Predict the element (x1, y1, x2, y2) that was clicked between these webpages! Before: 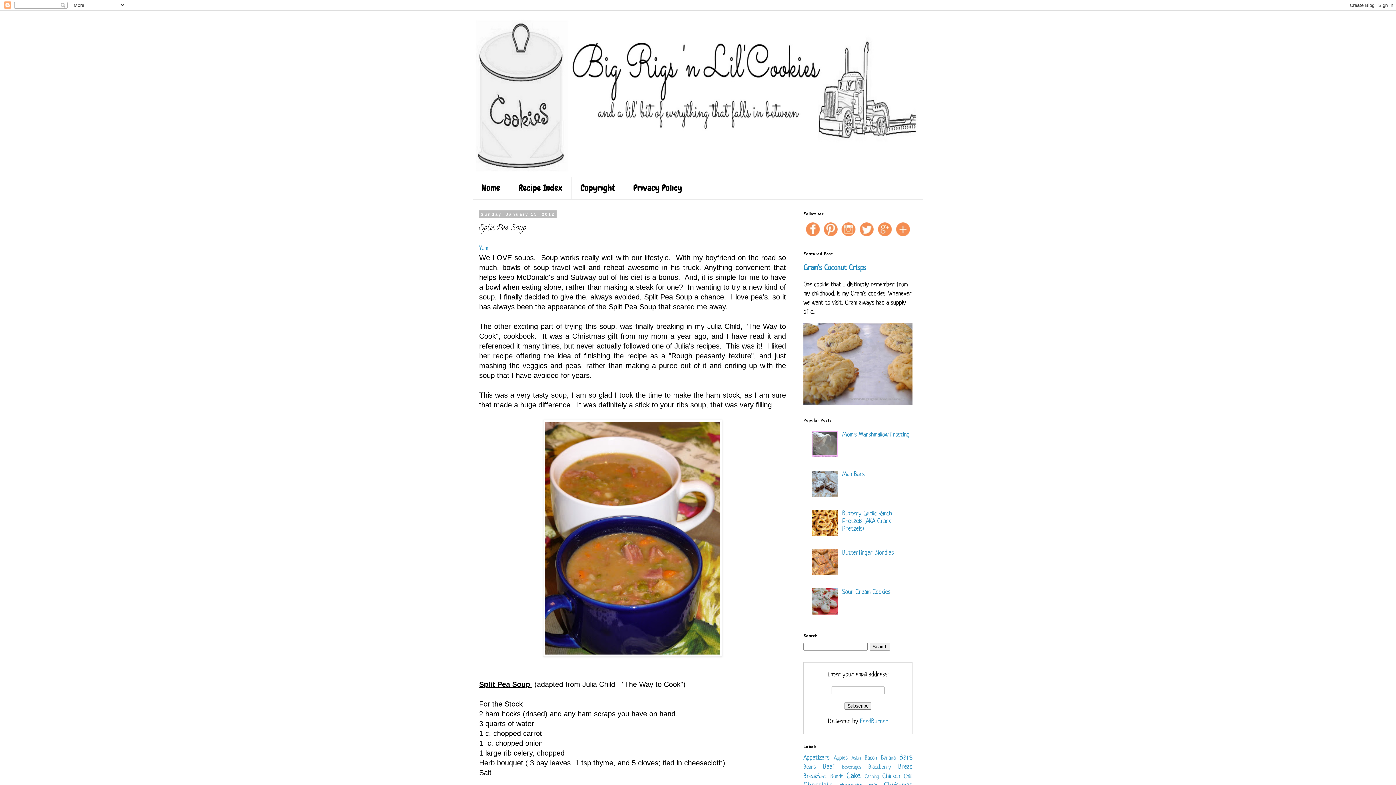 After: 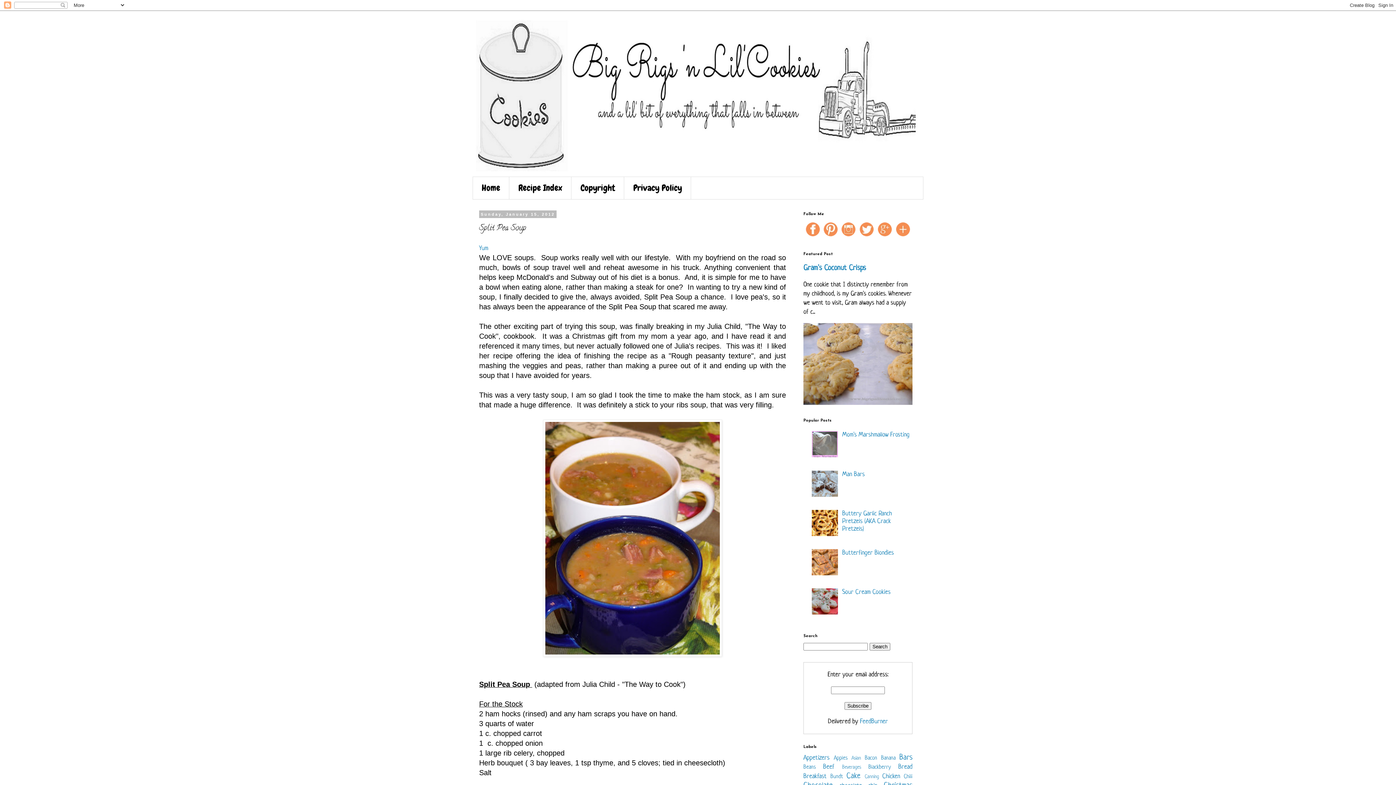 Action: label: 
 bbox: (823, 231, 838, 238)